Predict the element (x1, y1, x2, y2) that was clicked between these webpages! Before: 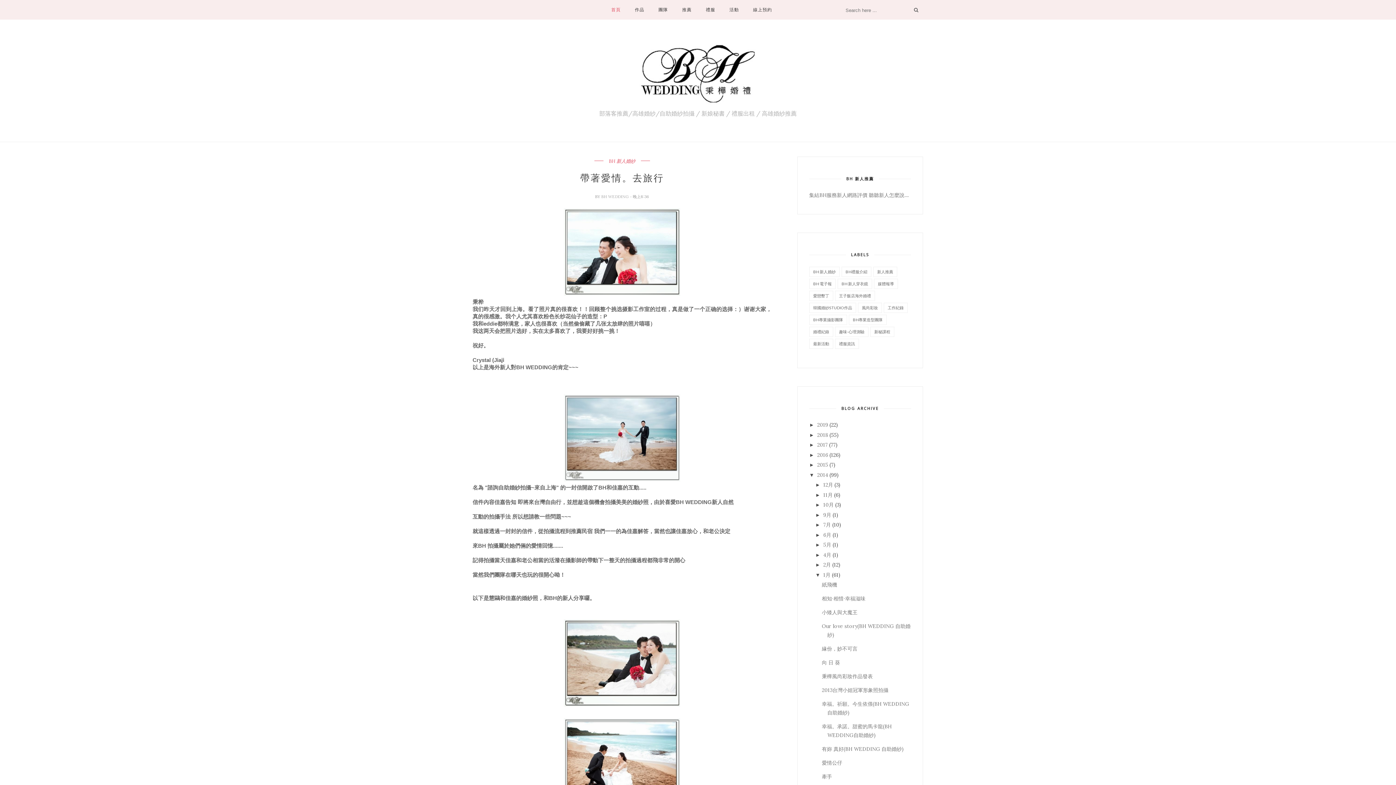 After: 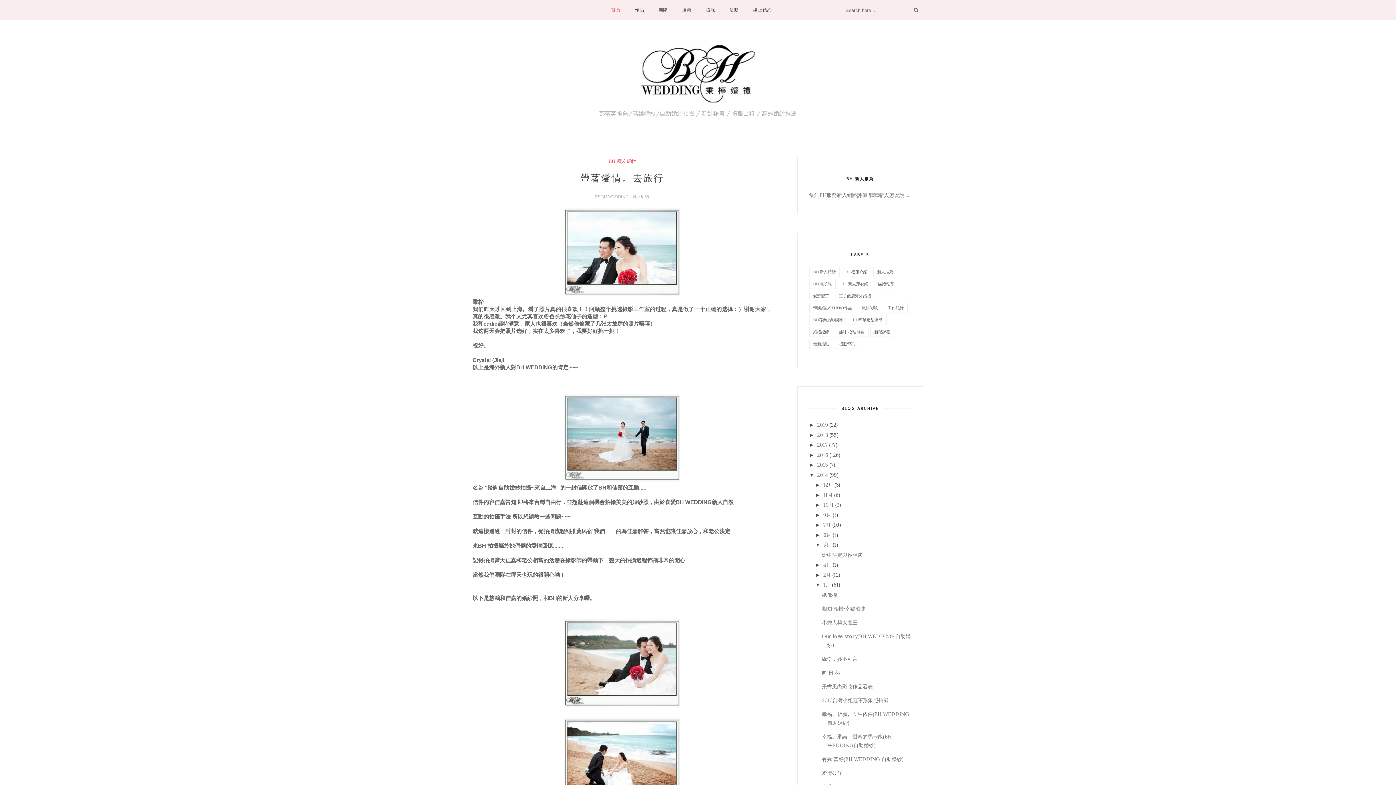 Action: bbox: (815, 542, 823, 548) label: ►  